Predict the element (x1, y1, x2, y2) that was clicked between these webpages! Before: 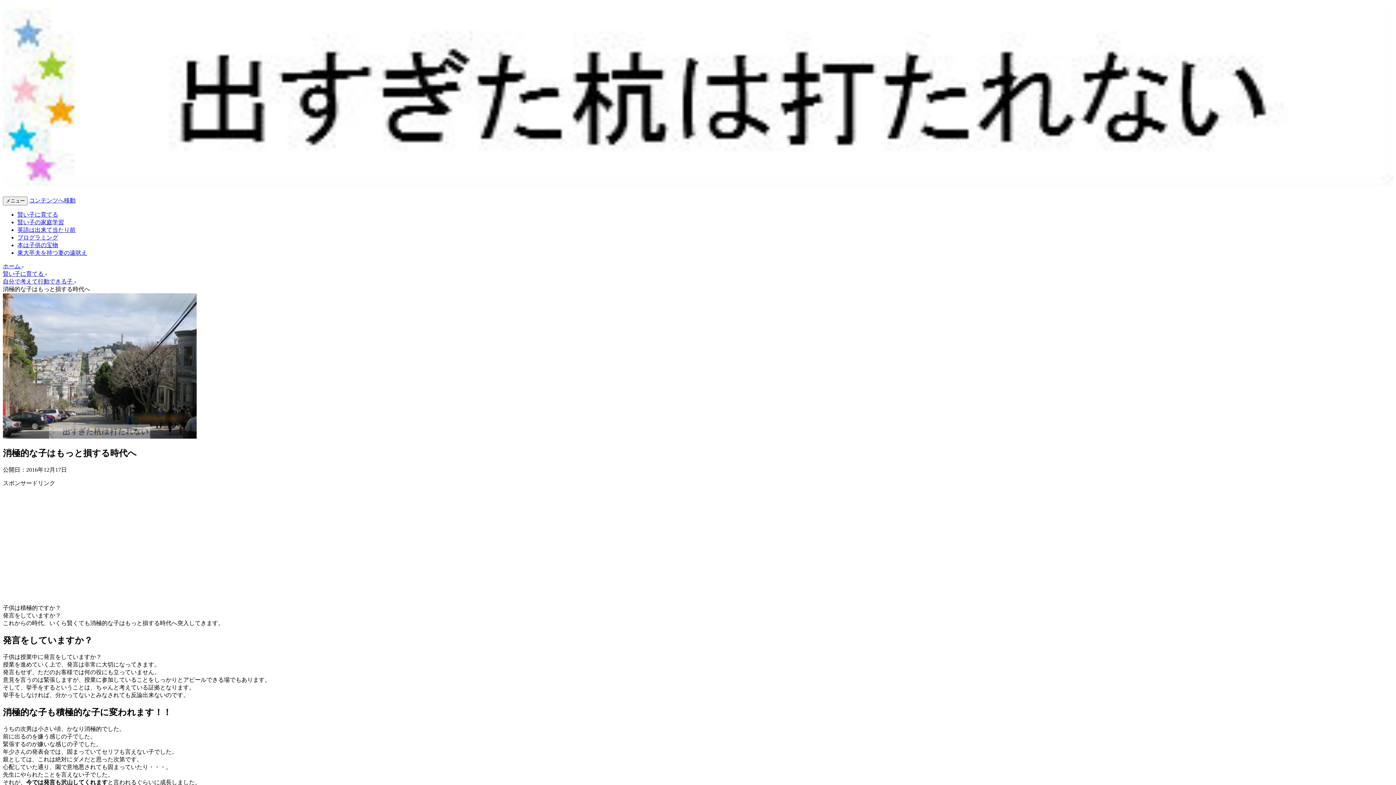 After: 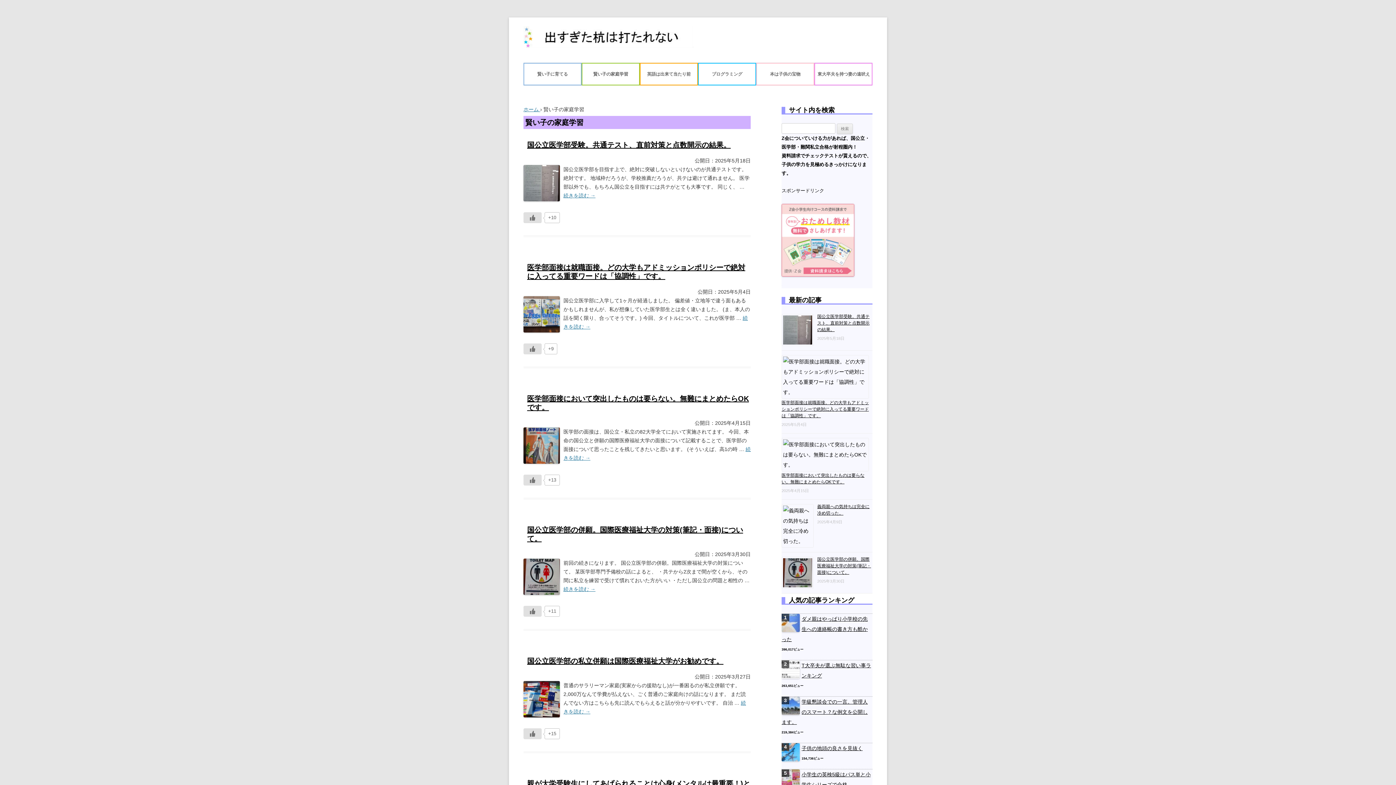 Action: label: 賢い子の家庭学習 bbox: (17, 219, 64, 225)